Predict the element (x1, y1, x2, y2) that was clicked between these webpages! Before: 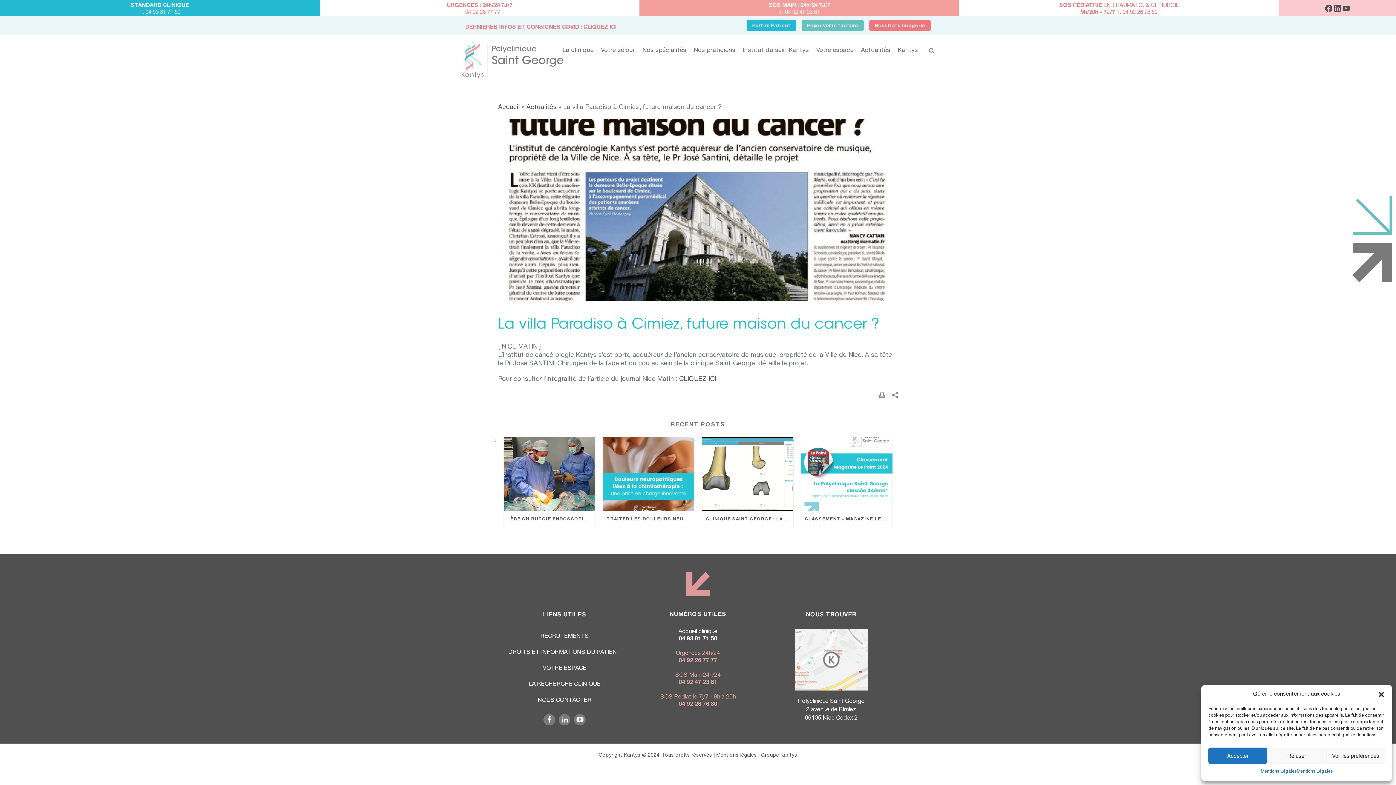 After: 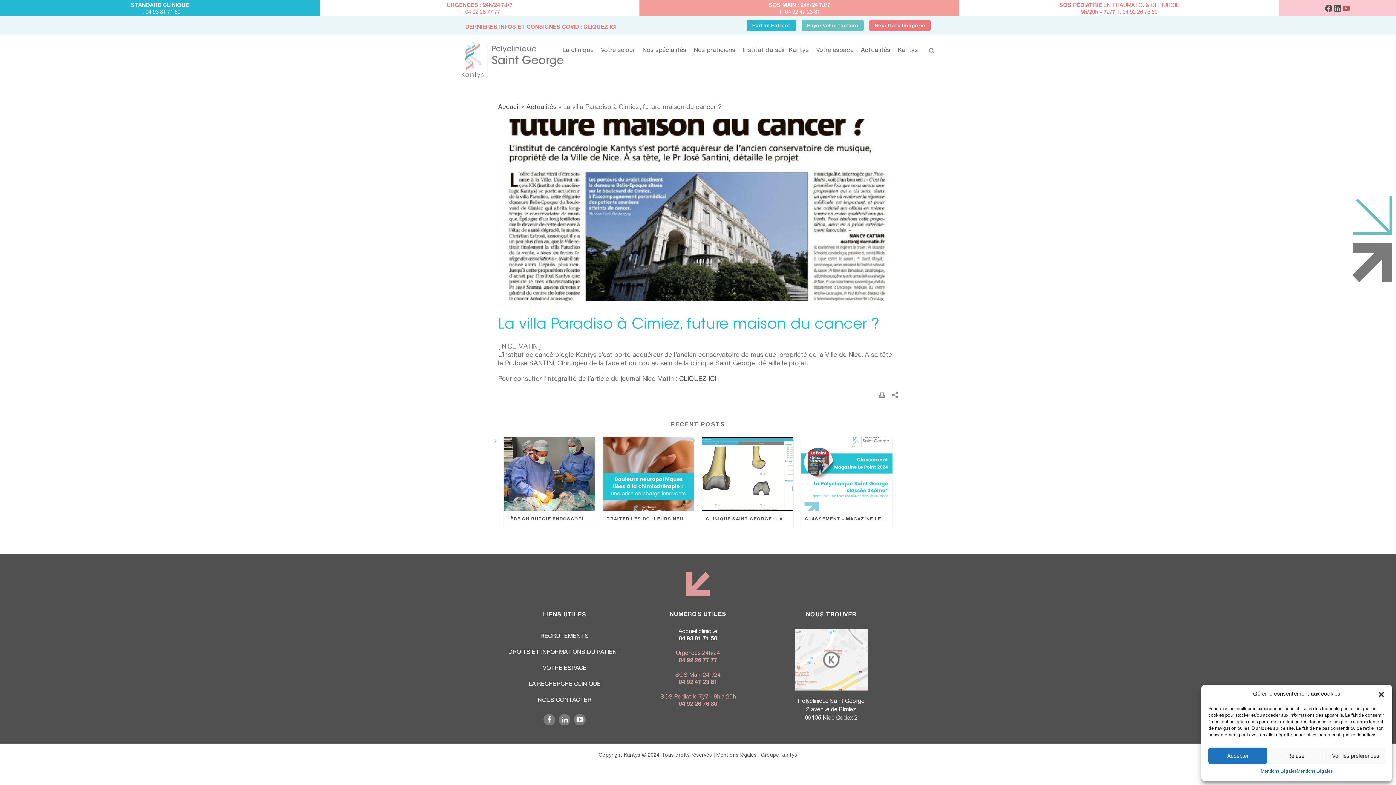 Action: bbox: (1342, 4, 1350, 15)